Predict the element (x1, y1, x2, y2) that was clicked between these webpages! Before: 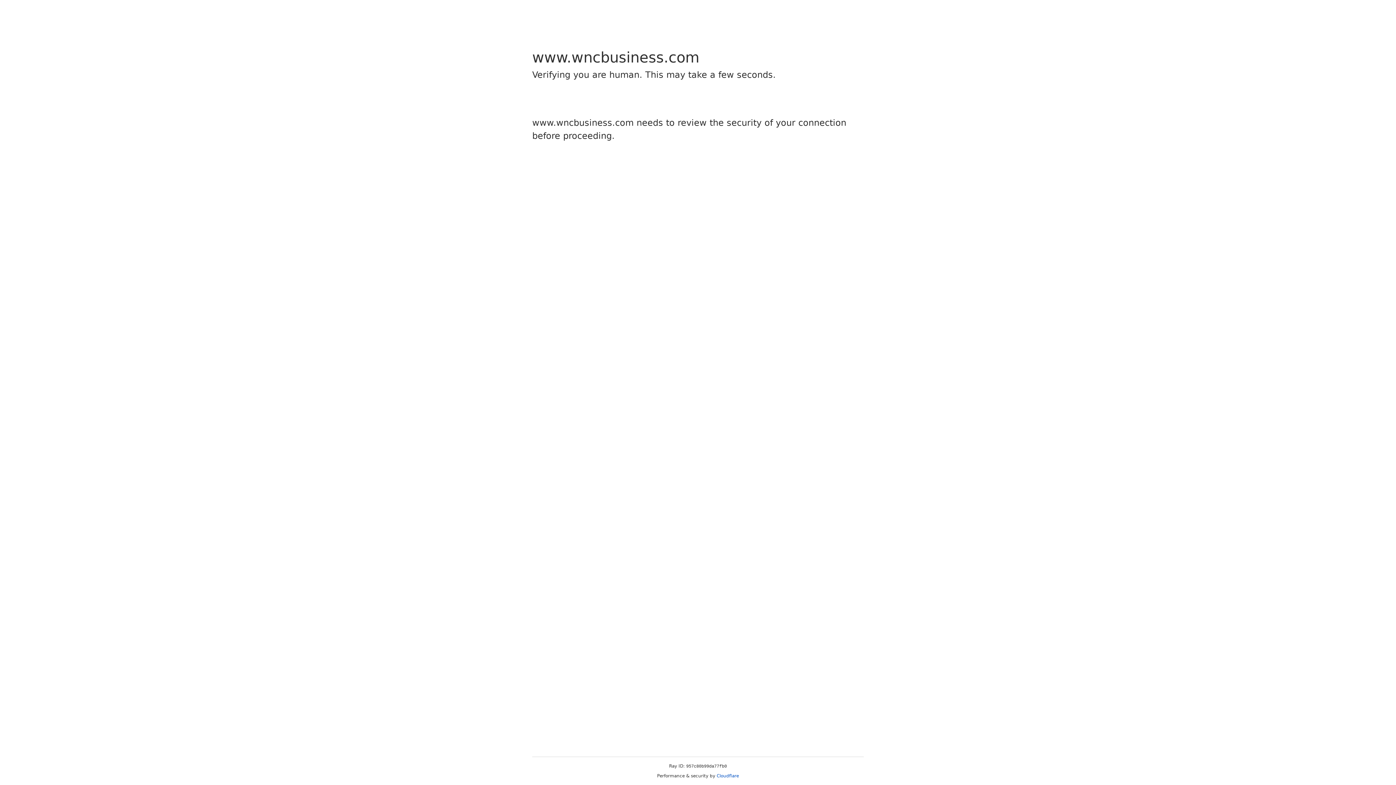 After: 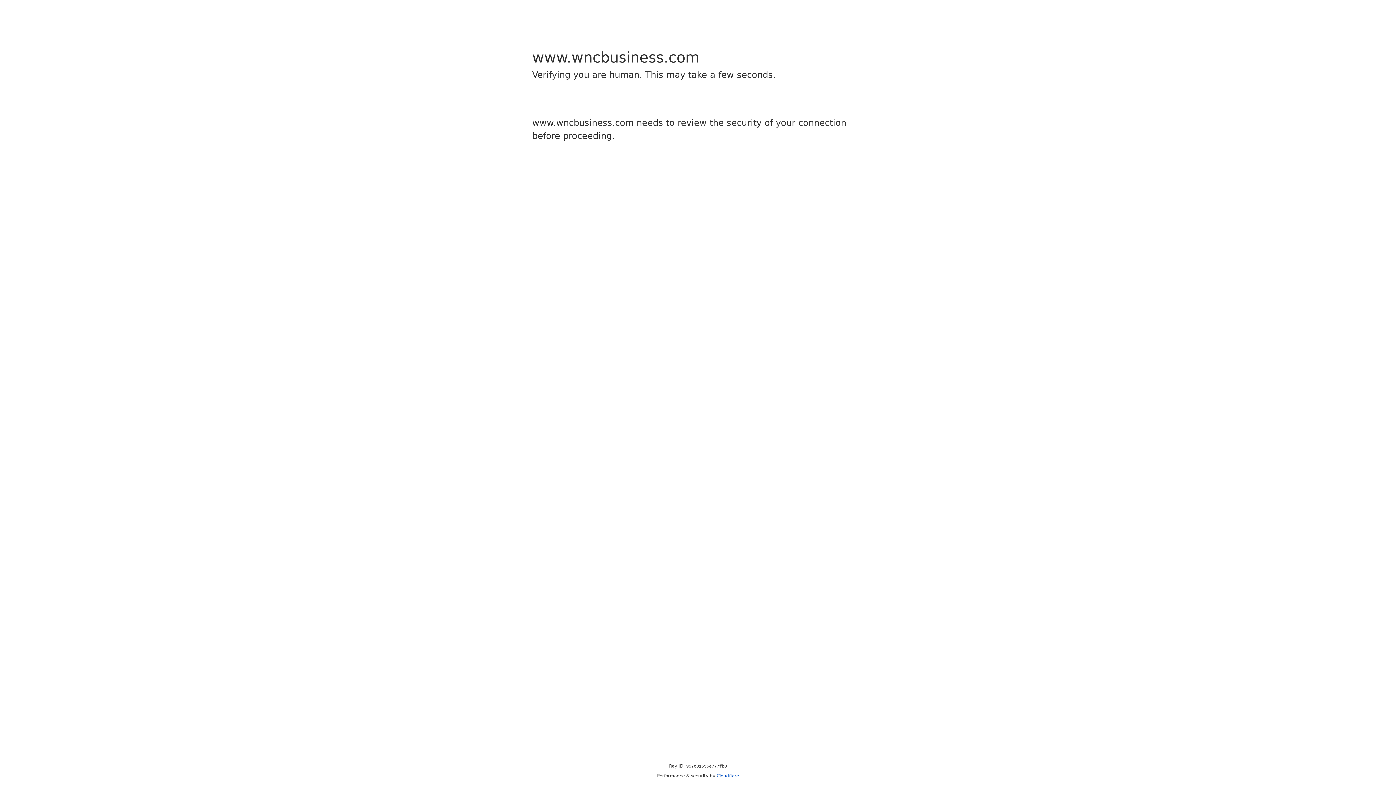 Action: bbox: (716, 773, 739, 778) label: Cloudflare